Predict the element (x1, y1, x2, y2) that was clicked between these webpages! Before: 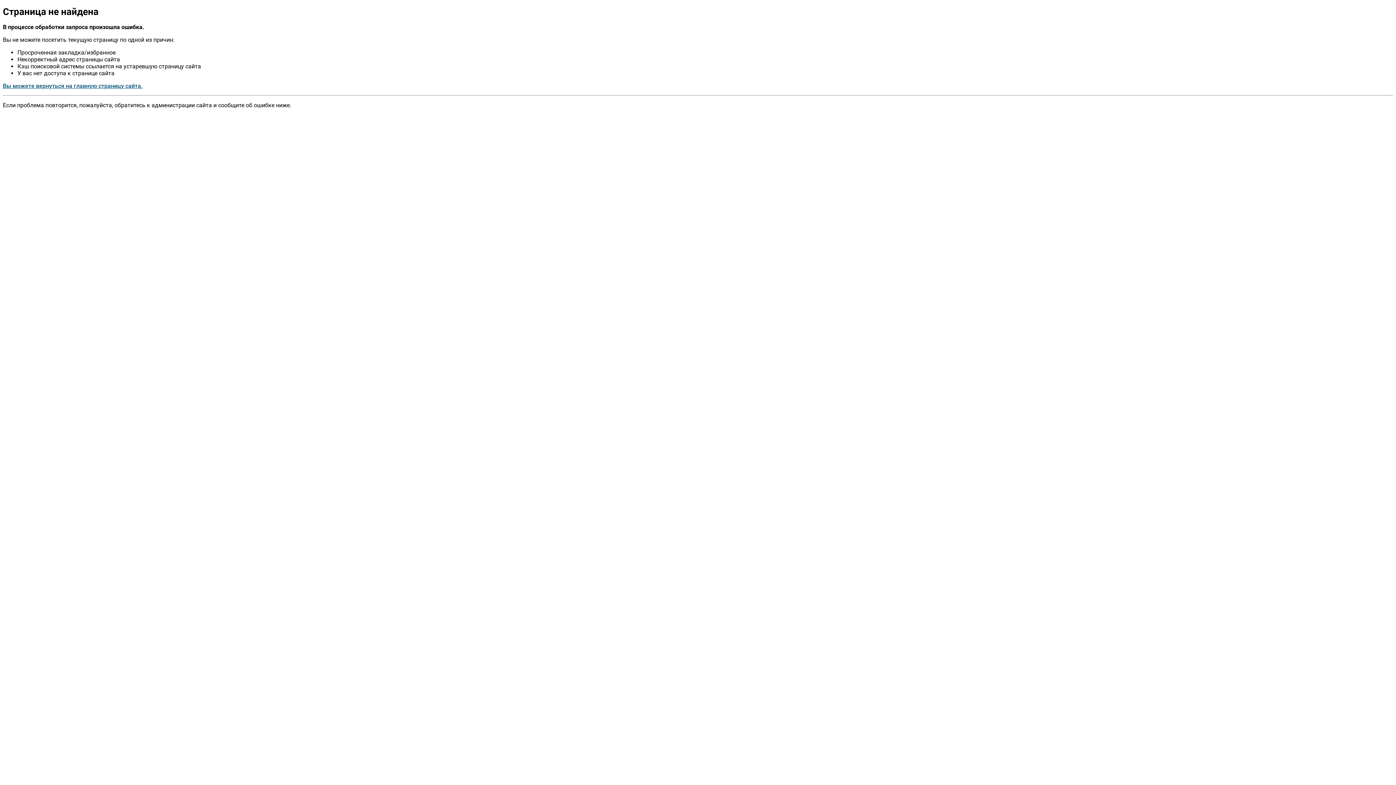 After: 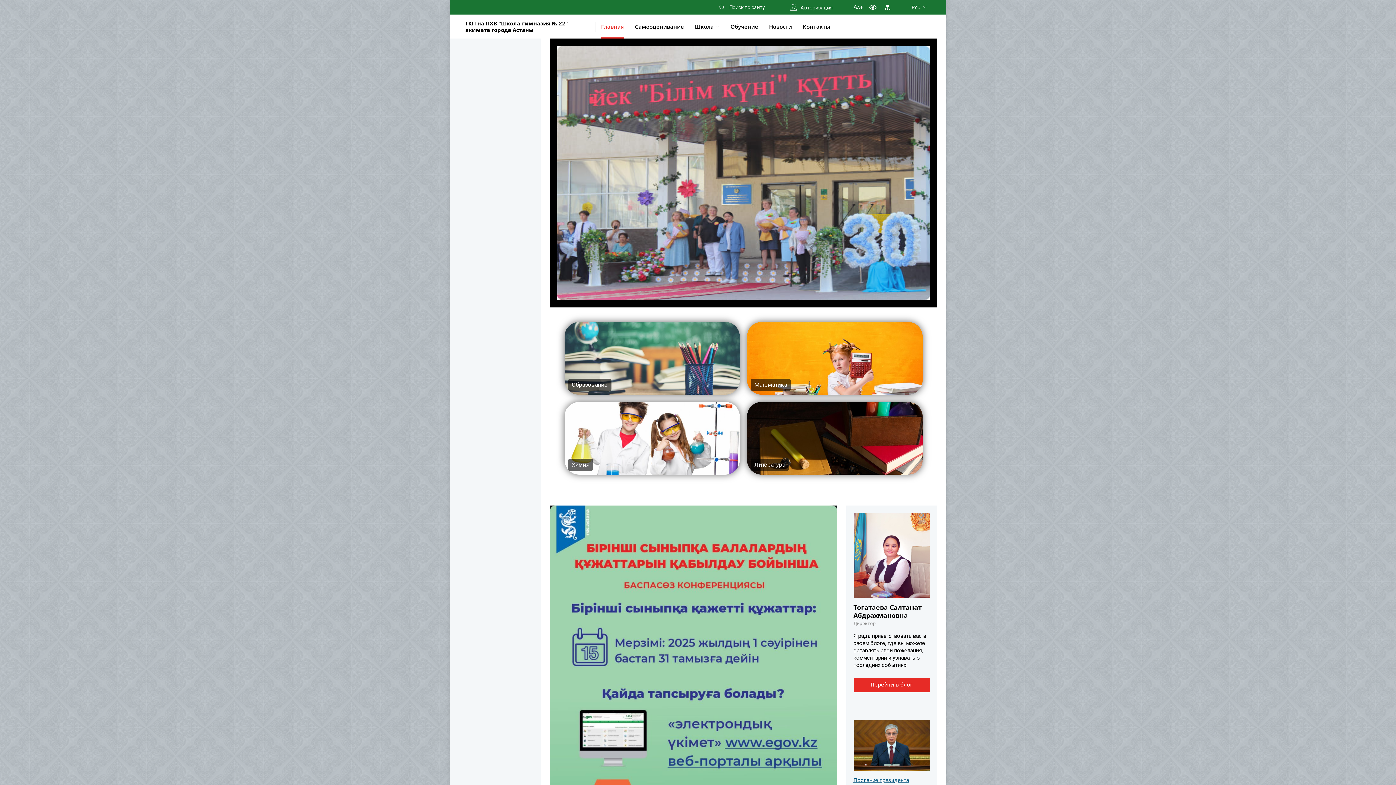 Action: bbox: (2, 82, 142, 89) label: Вы можете вернуться на главную страницу сайта.